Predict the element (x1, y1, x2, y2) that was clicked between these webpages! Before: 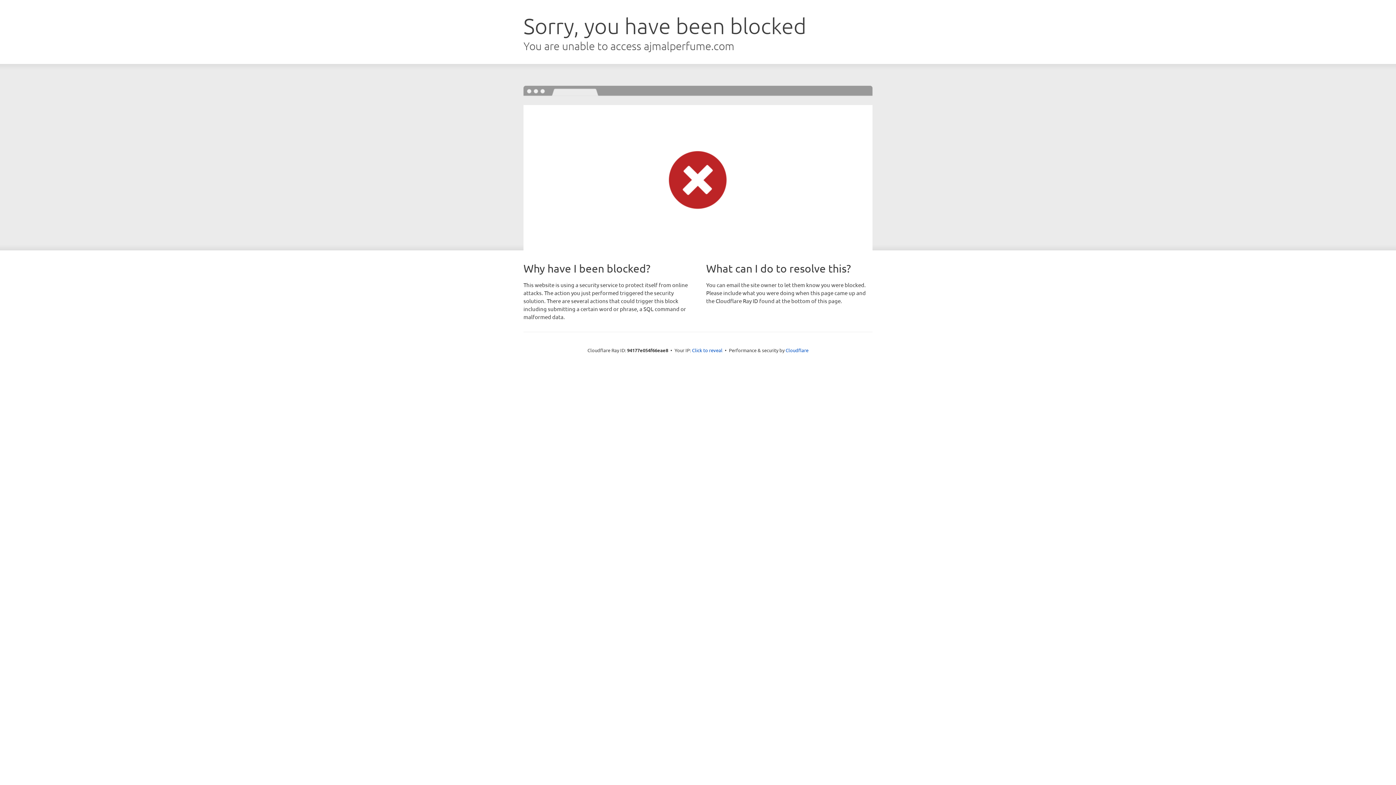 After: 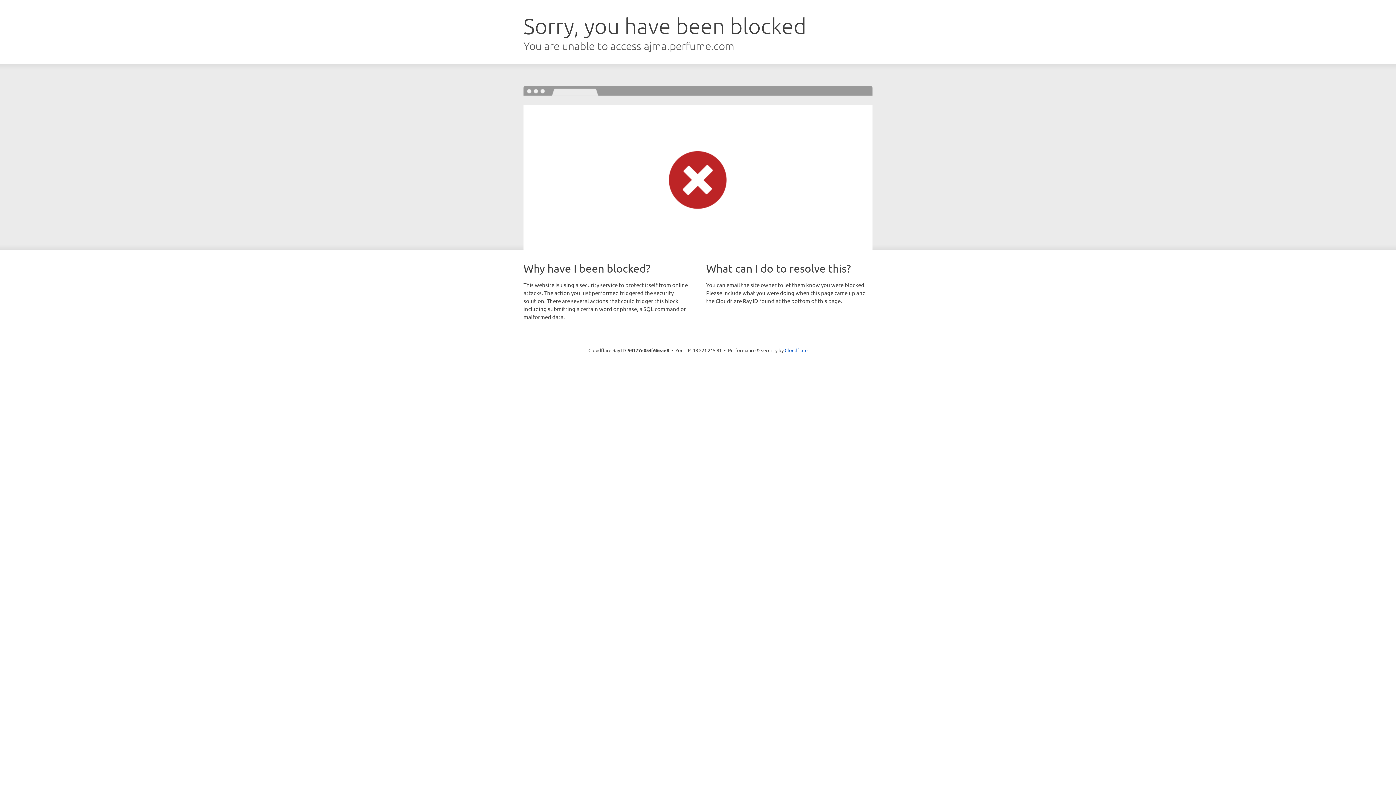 Action: bbox: (692, 346, 722, 353) label: Click to reveal